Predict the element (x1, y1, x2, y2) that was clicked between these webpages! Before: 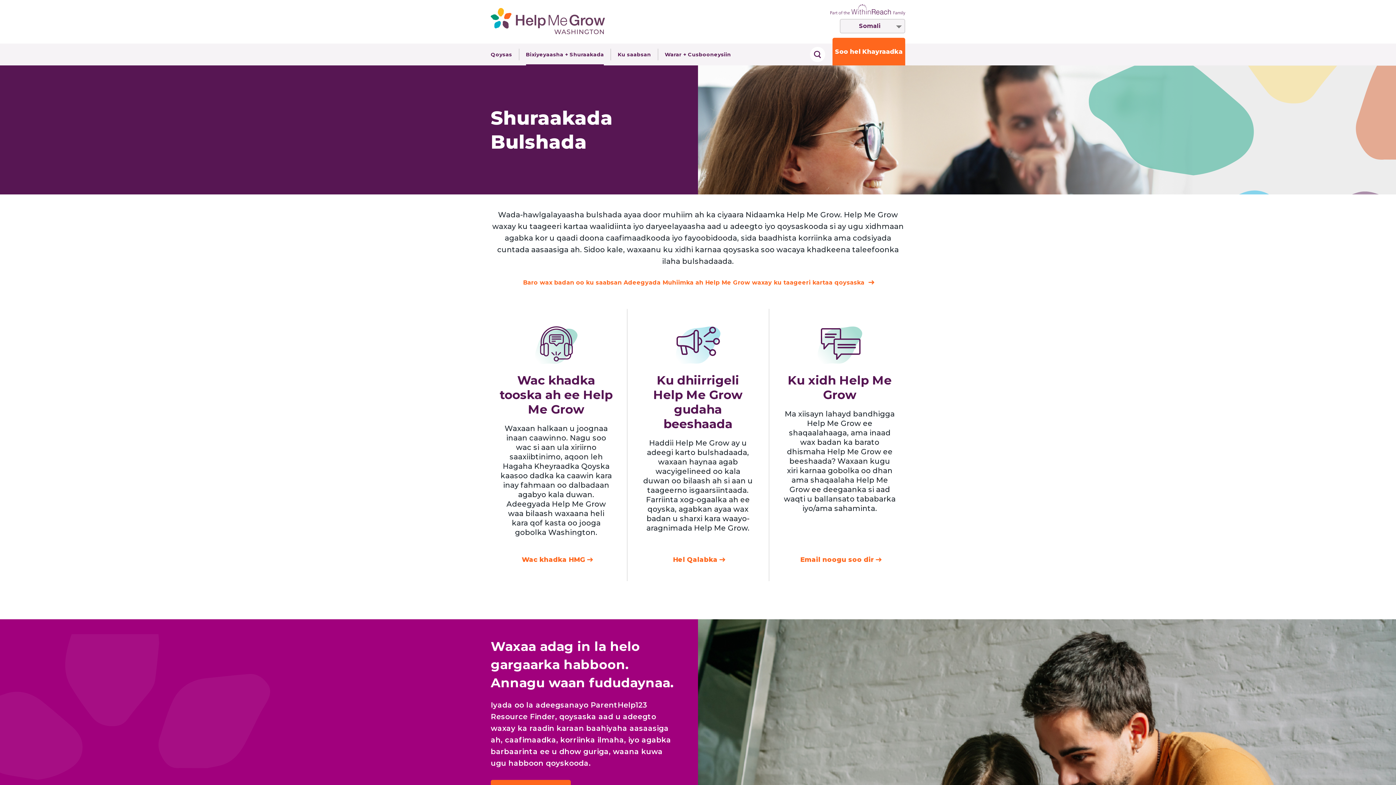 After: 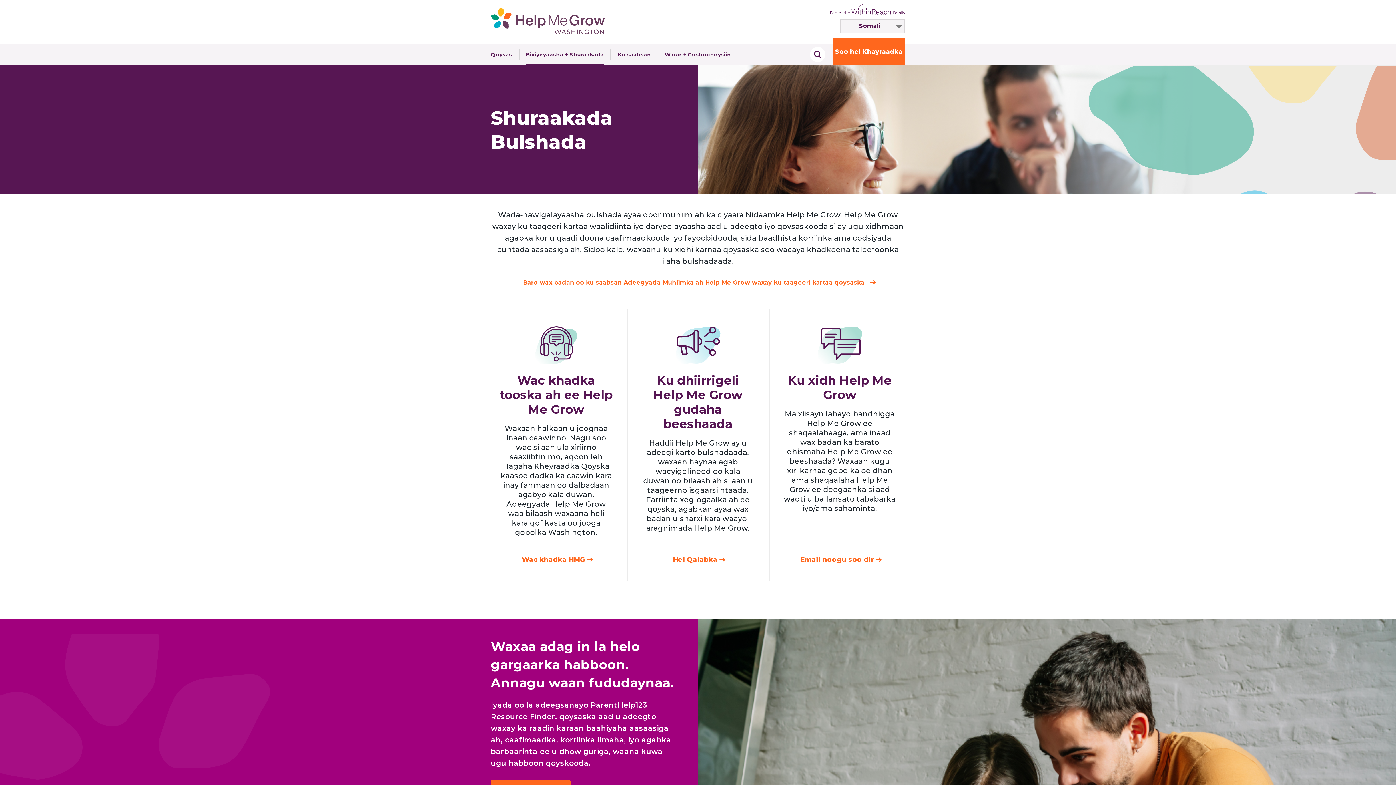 Action: bbox: (523, 279, 873, 286) label: Baro wax badan oo ku saabsan Adeegyada Muhiimka ah Help Me Grow waxay ku taageeri kartaa qoysaska 